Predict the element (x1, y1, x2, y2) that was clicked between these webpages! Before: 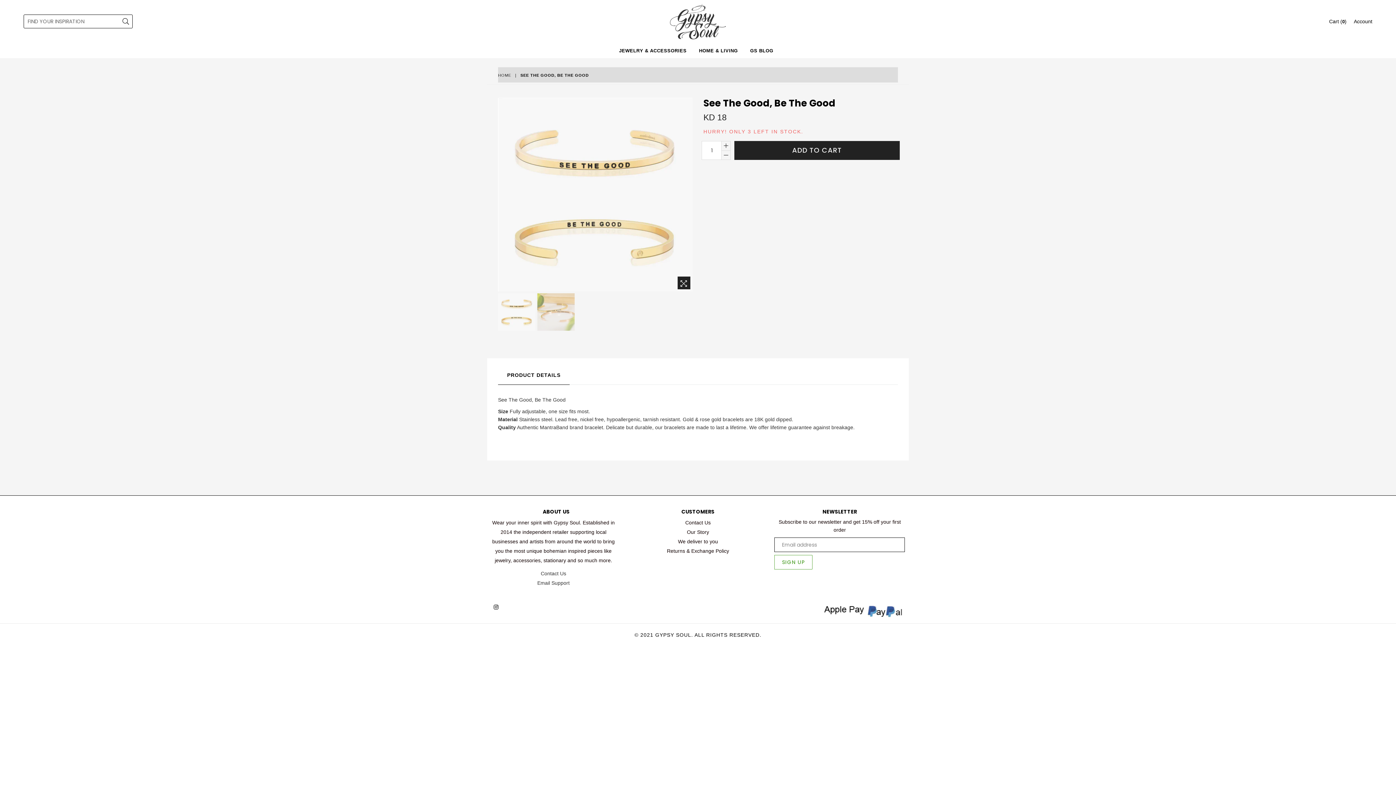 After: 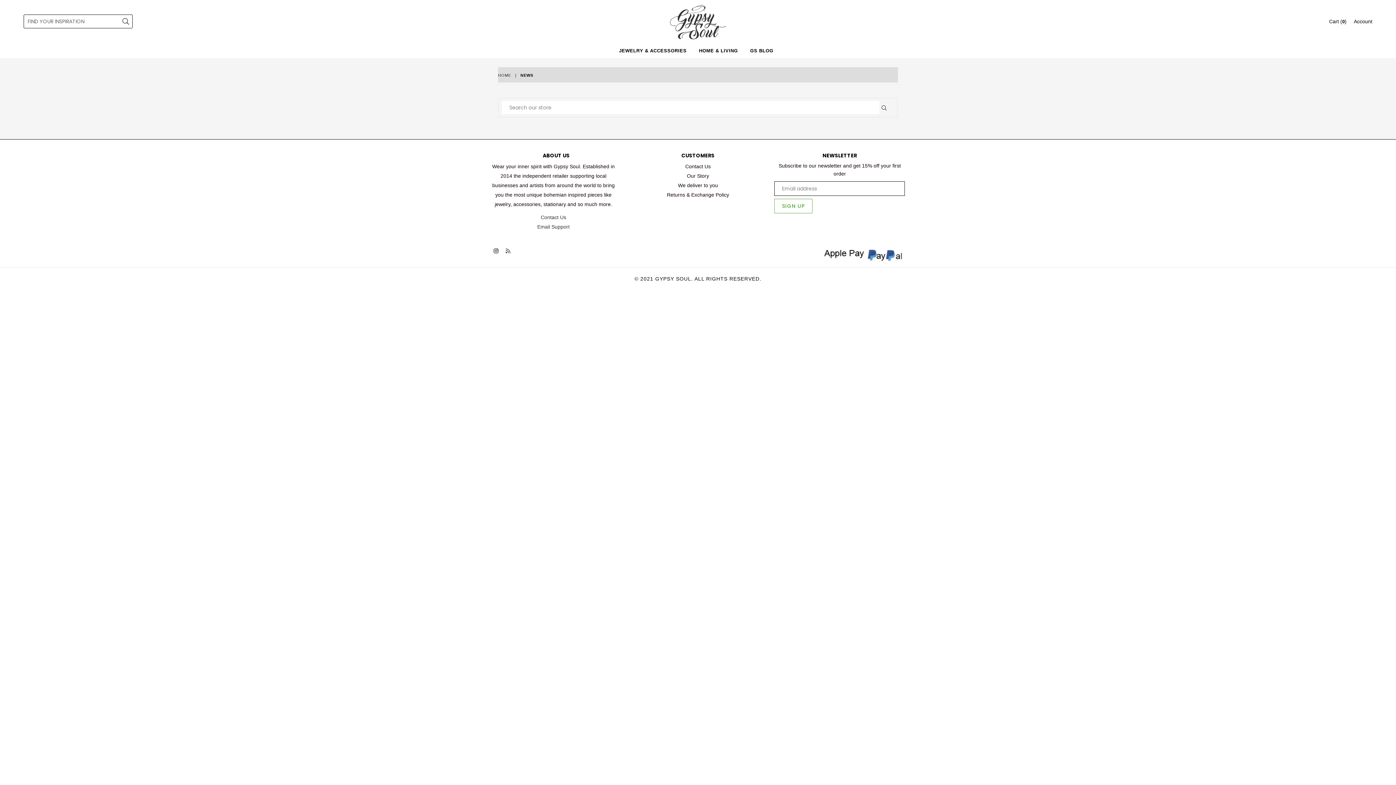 Action: label: GS BLOG bbox: (746, 43, 777, 58)